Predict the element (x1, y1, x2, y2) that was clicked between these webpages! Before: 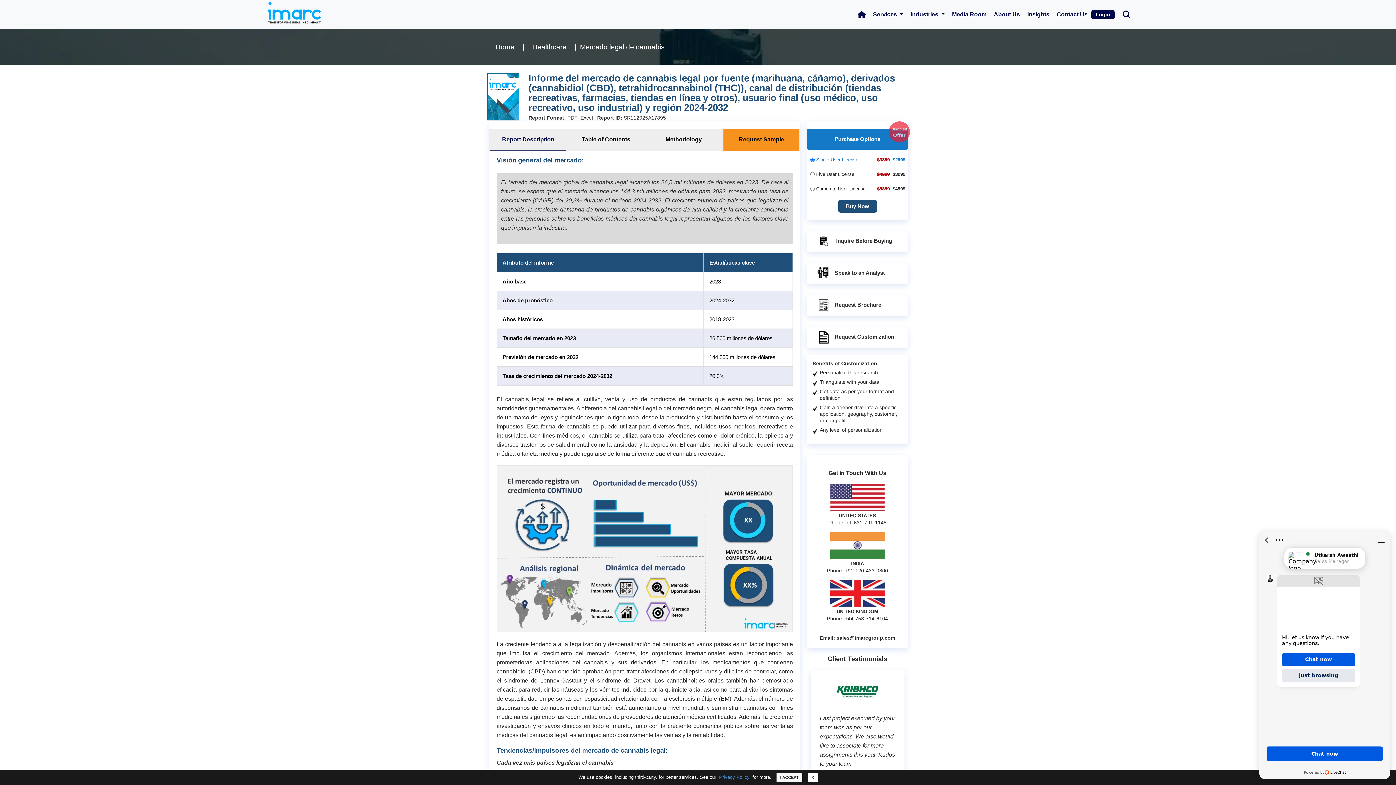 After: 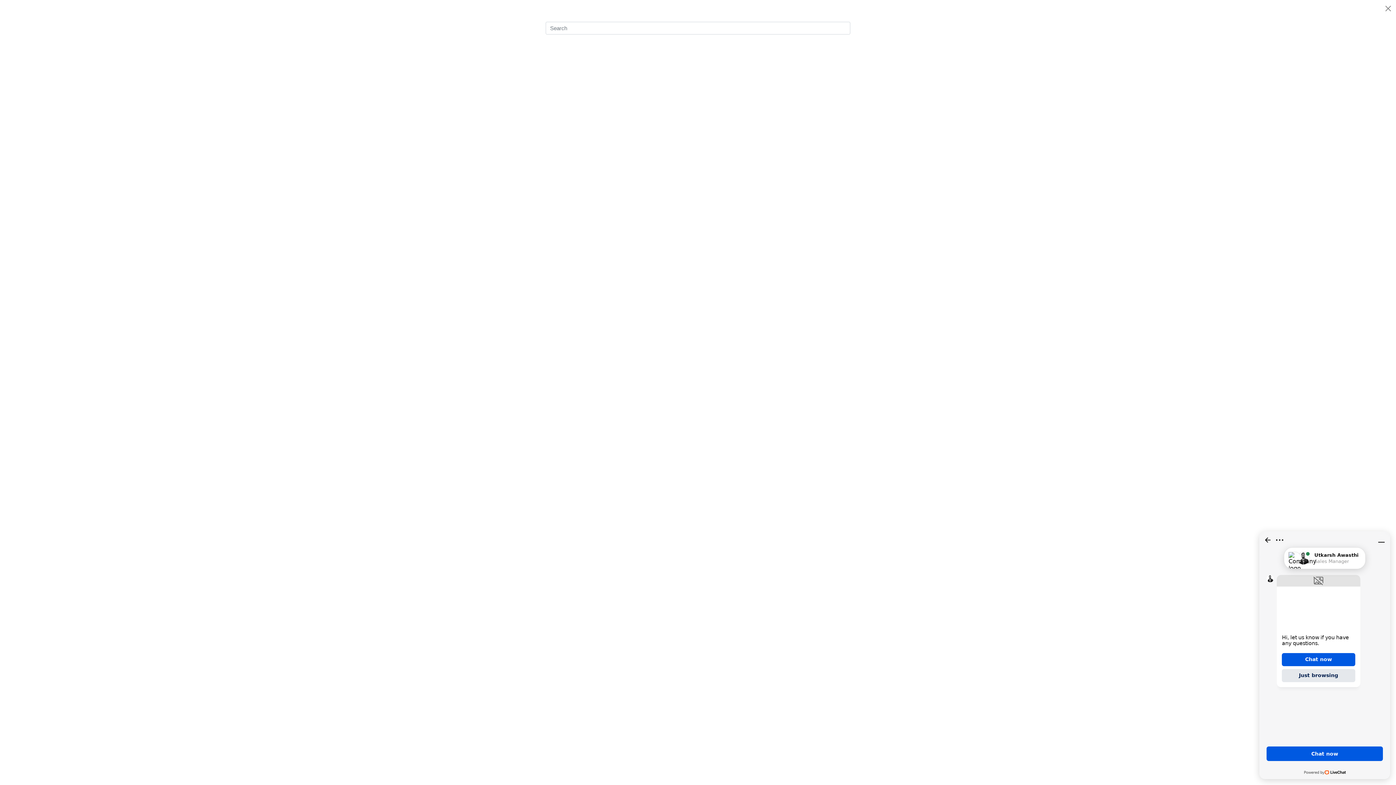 Action: bbox: (1122, 10, 1130, 17) label: Search Bar